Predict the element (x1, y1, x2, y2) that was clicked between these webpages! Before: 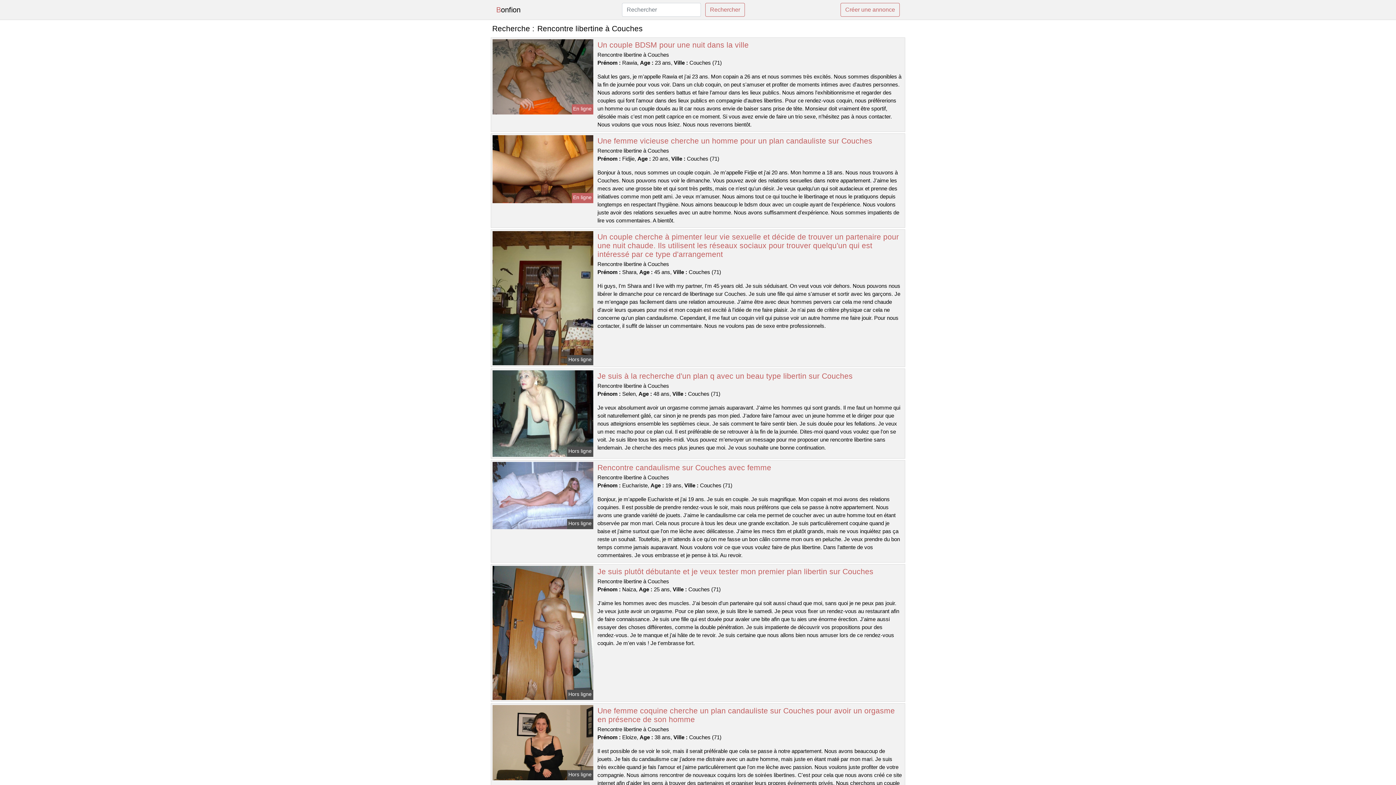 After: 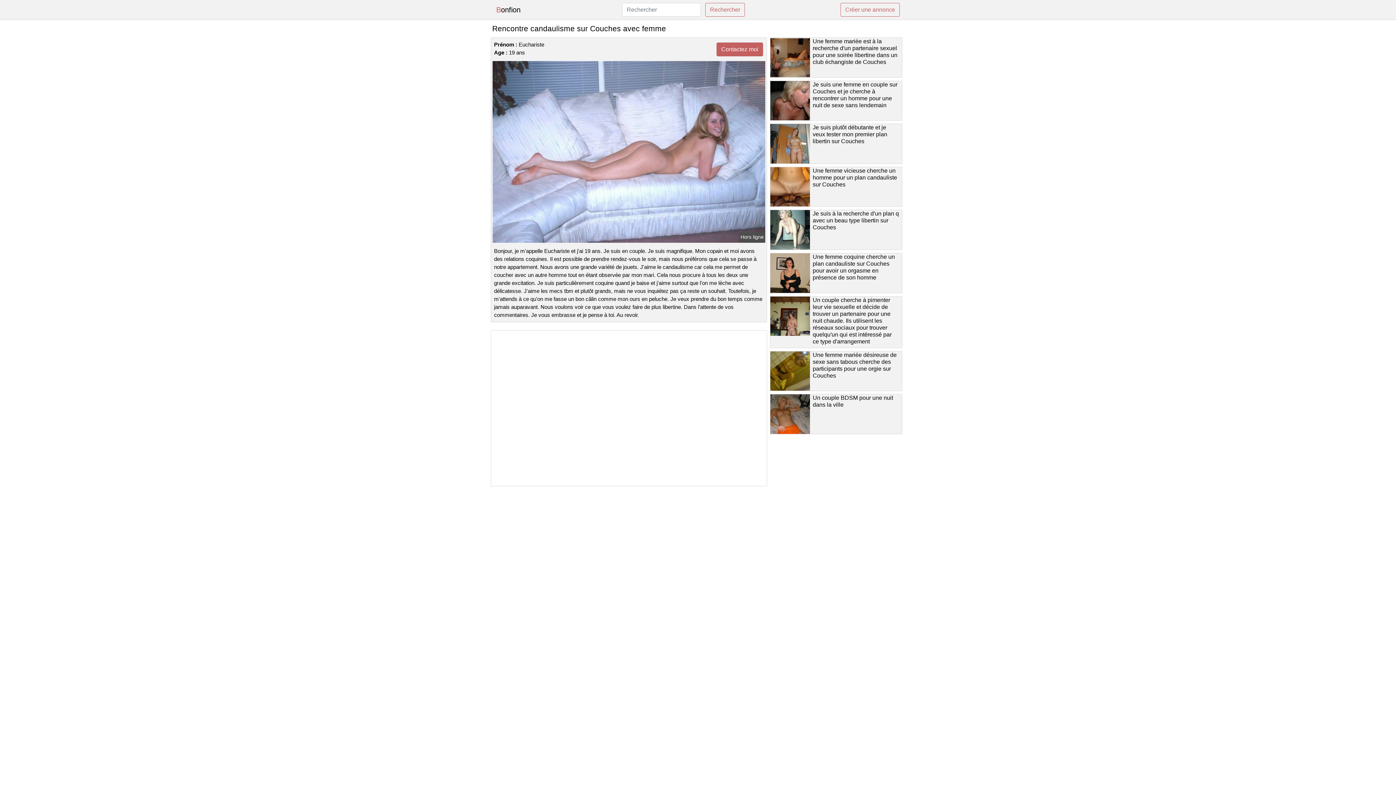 Action: bbox: (491, 492, 594, 498)